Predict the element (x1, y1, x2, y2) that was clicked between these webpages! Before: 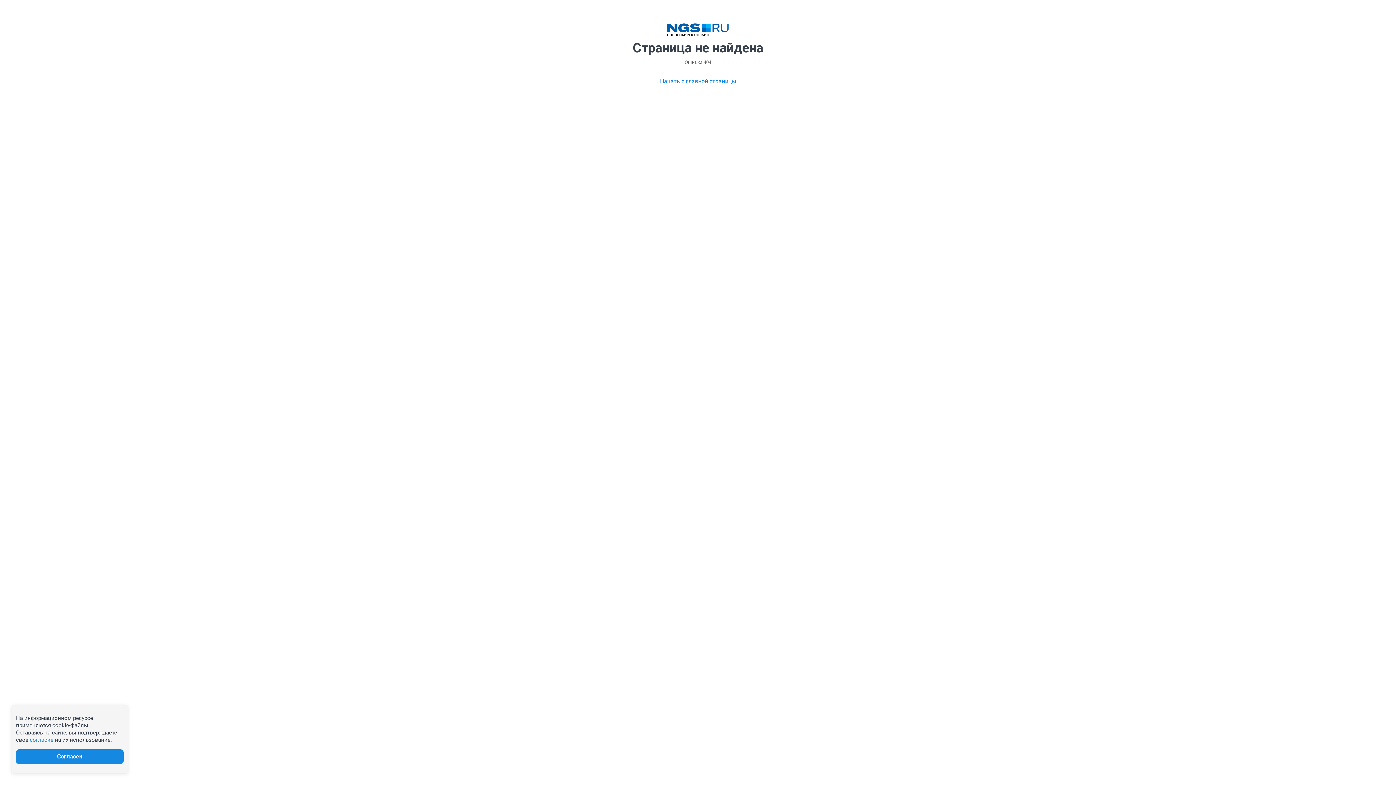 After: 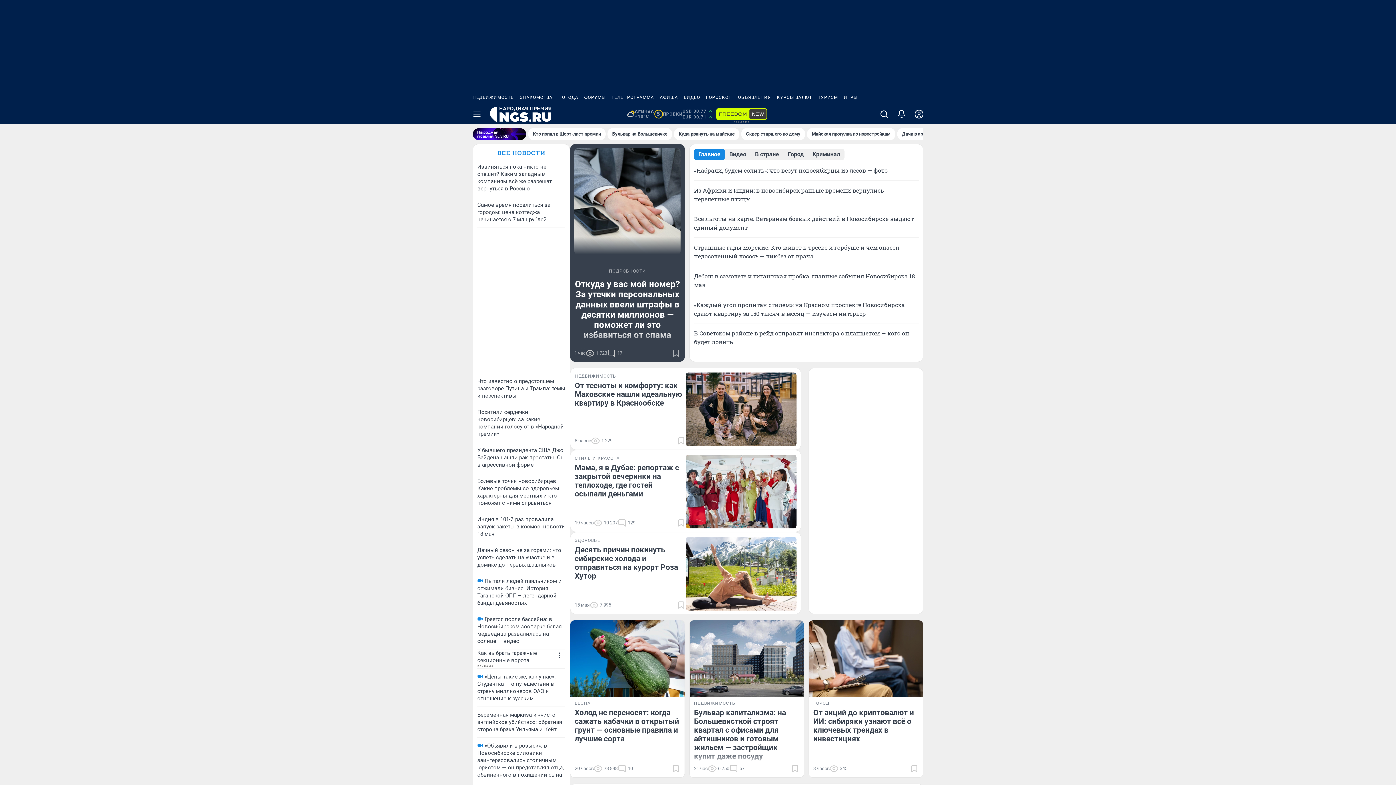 Action: bbox: (660, 77, 736, 85) label: Начать с главной страницы